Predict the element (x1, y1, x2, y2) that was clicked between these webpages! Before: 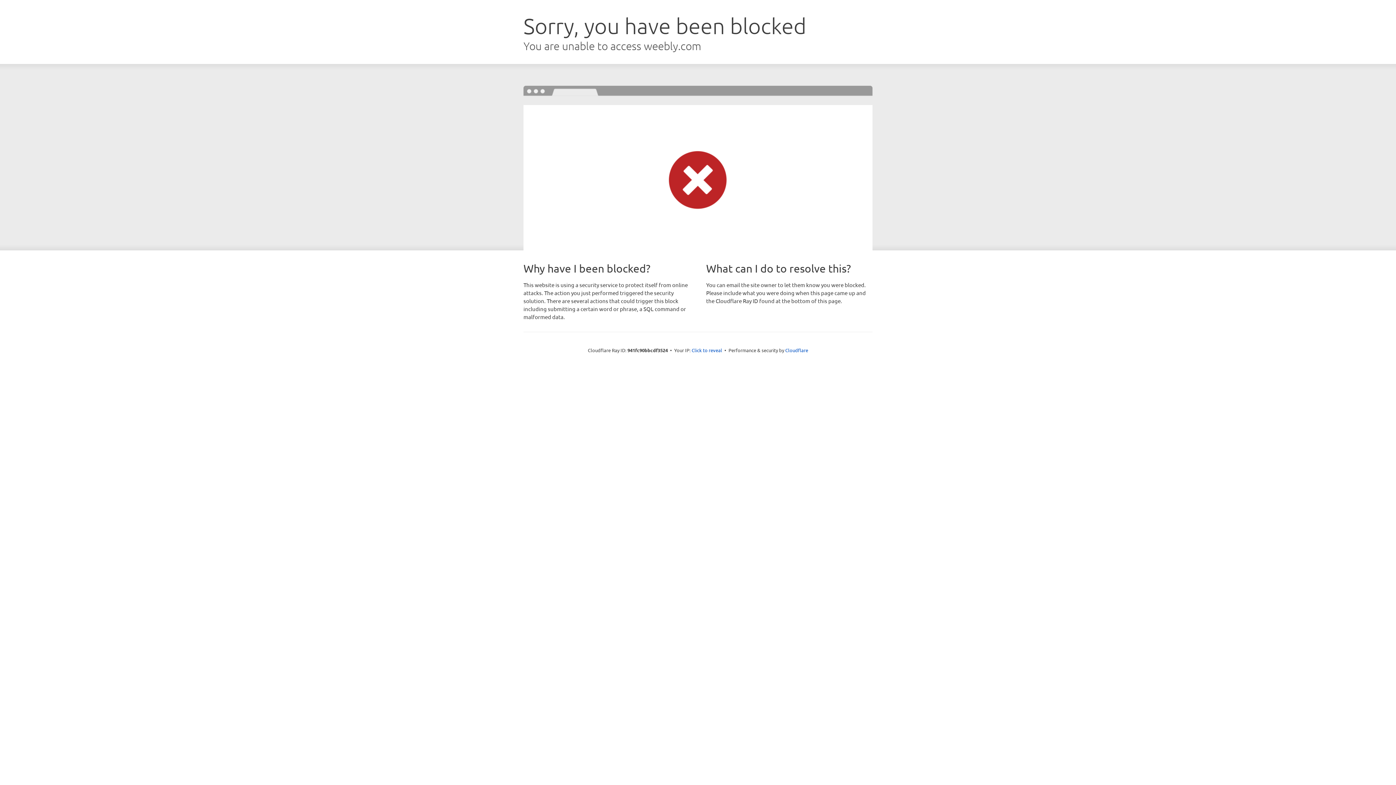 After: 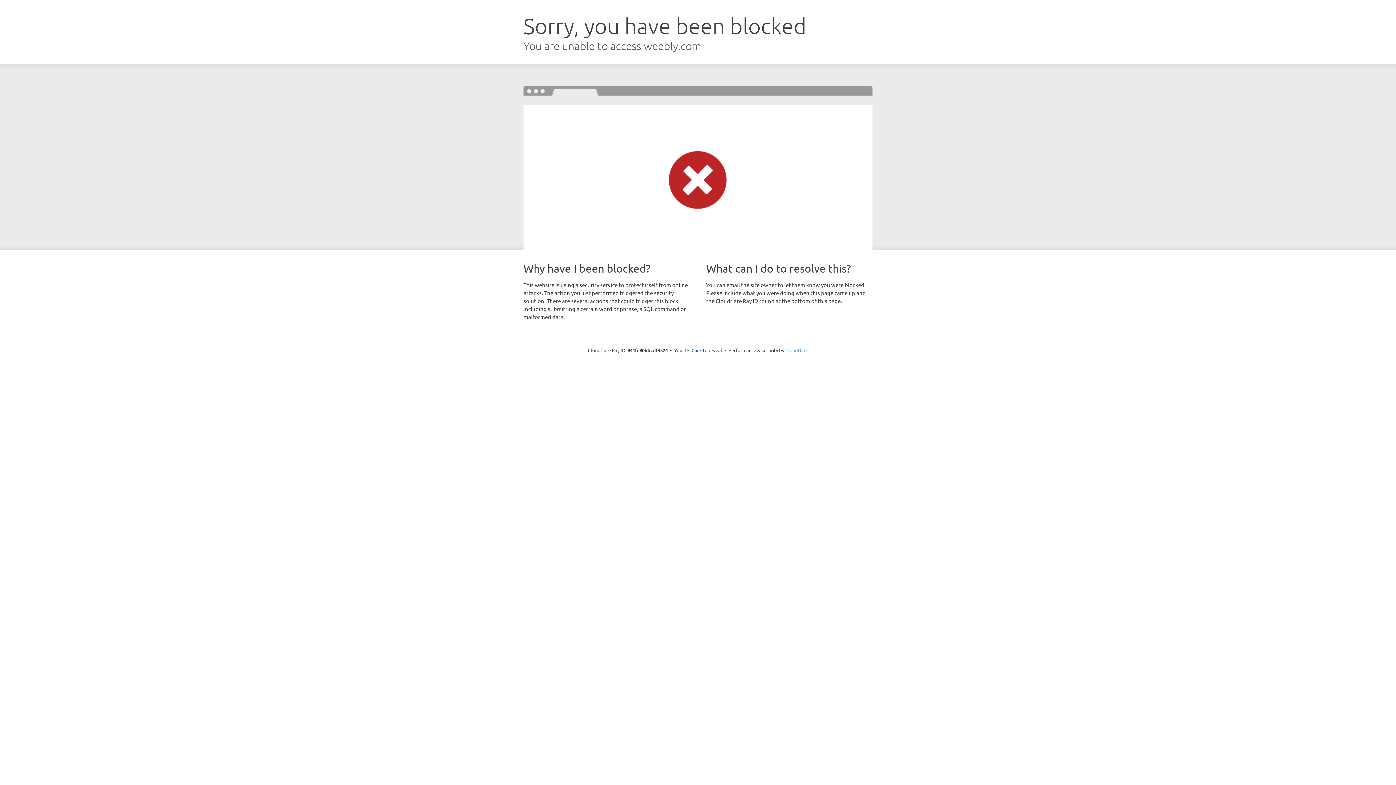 Action: label: Cloudflare bbox: (785, 347, 808, 353)